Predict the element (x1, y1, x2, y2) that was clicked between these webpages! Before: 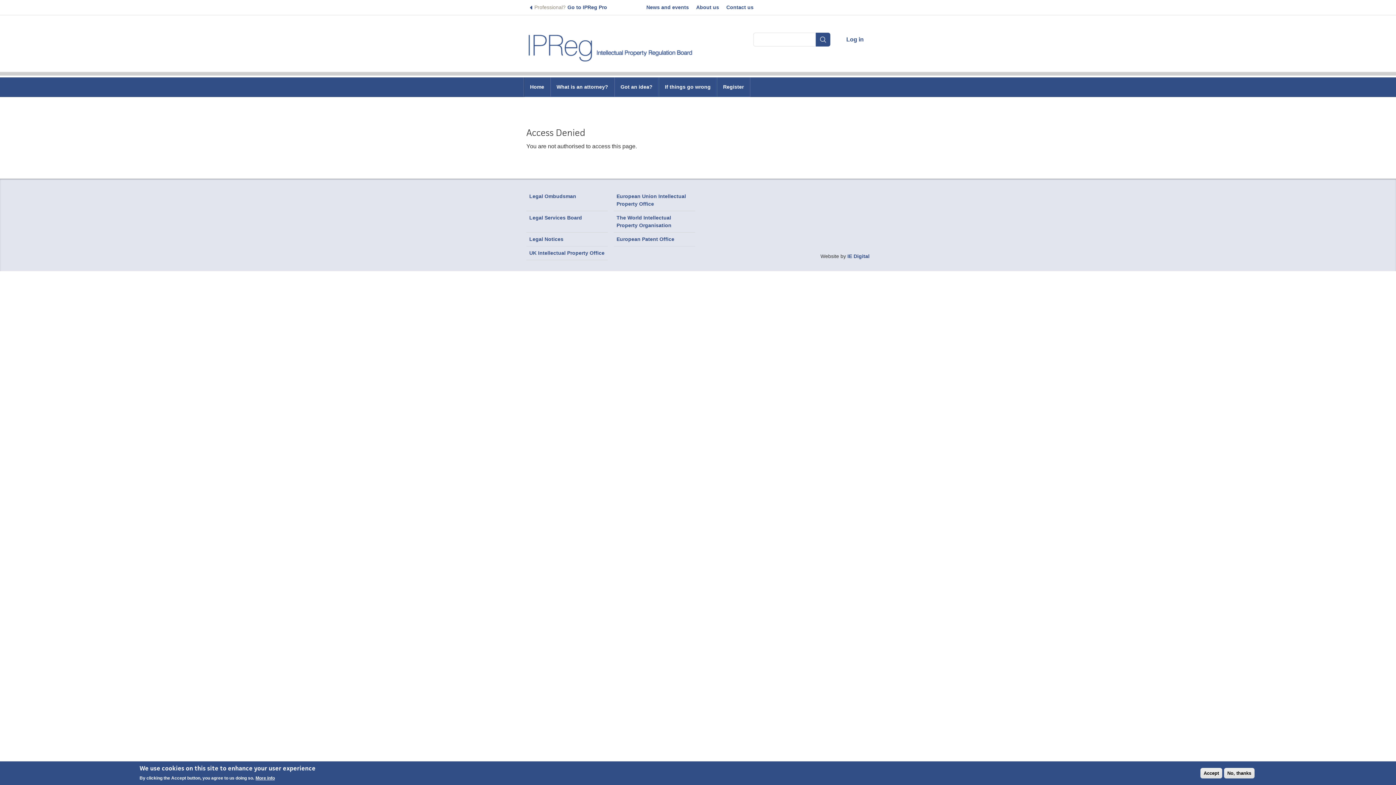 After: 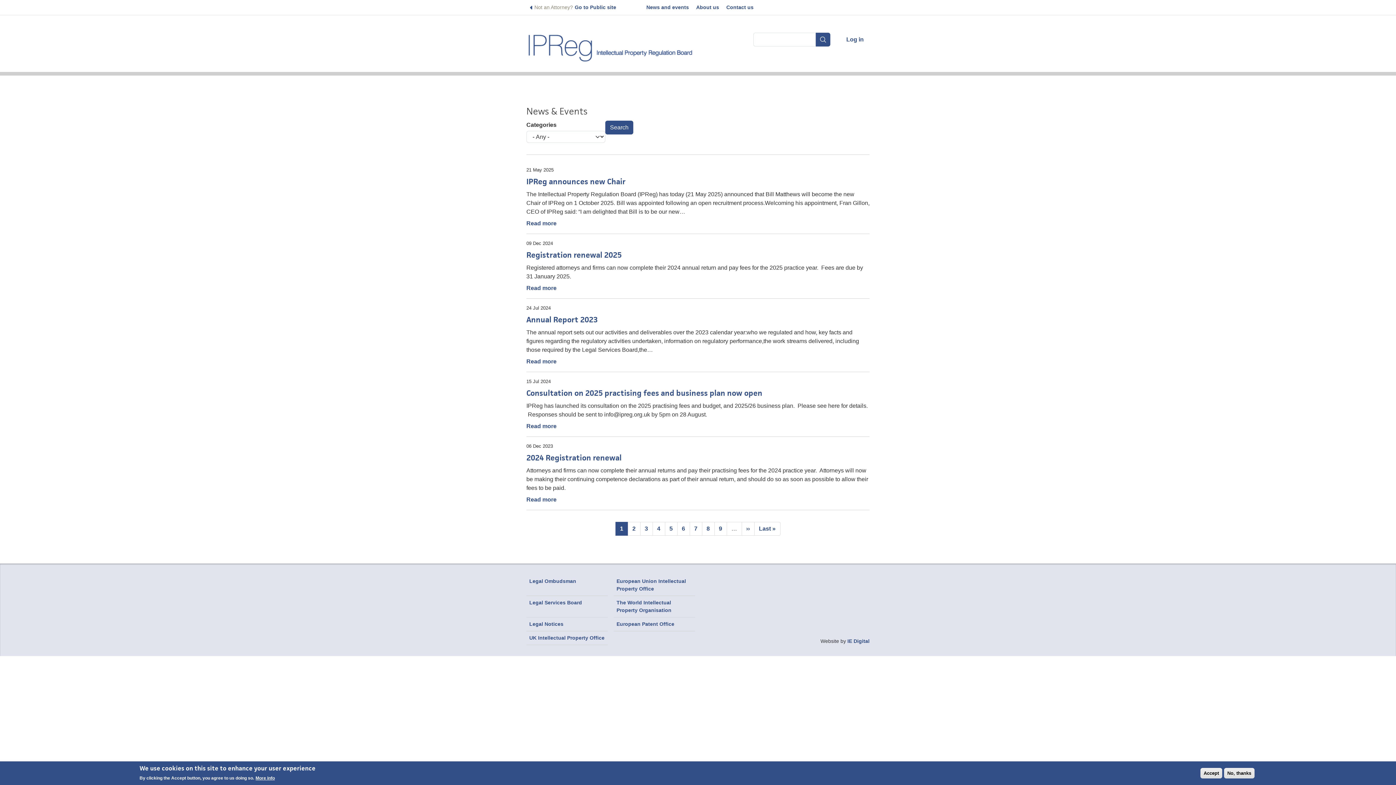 Action: label: News and events bbox: (642, 0, 692, 14)